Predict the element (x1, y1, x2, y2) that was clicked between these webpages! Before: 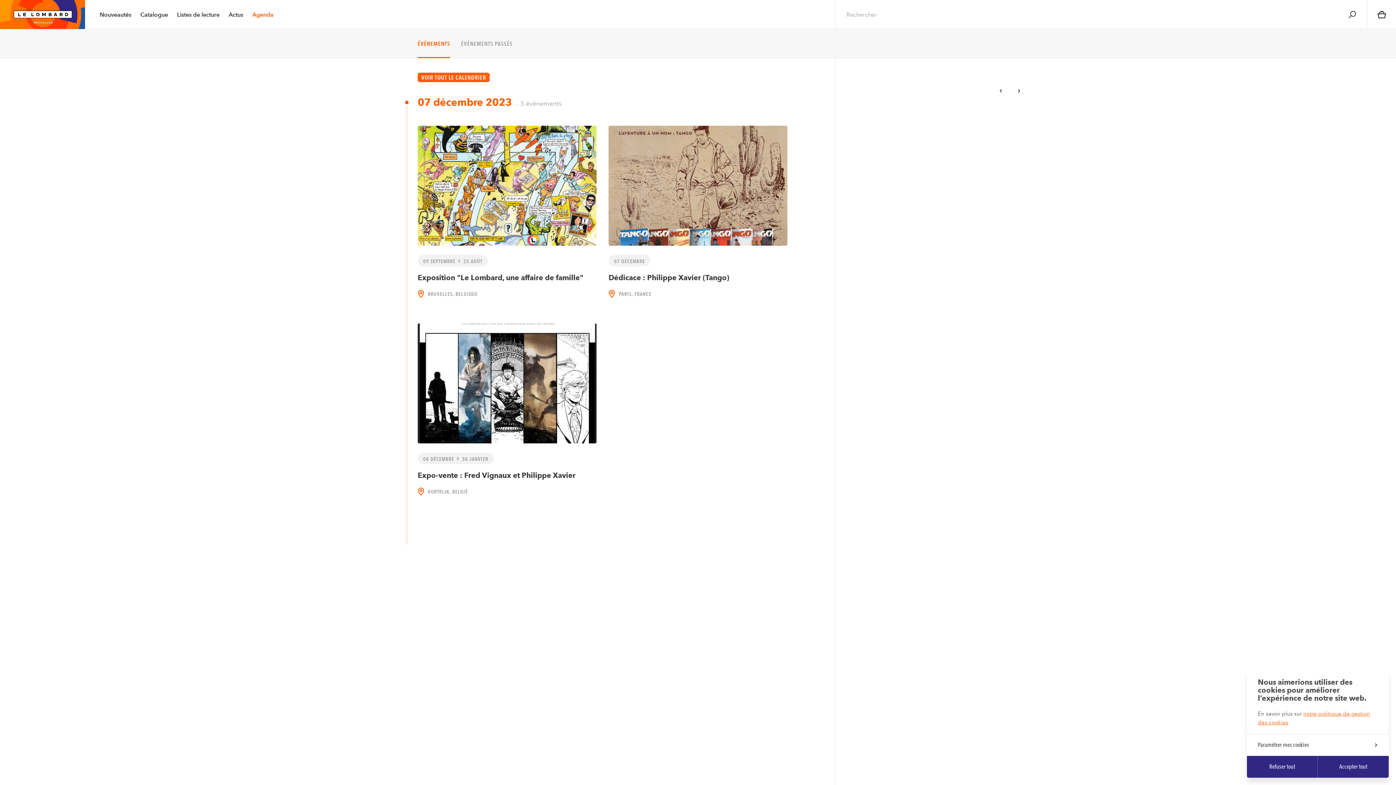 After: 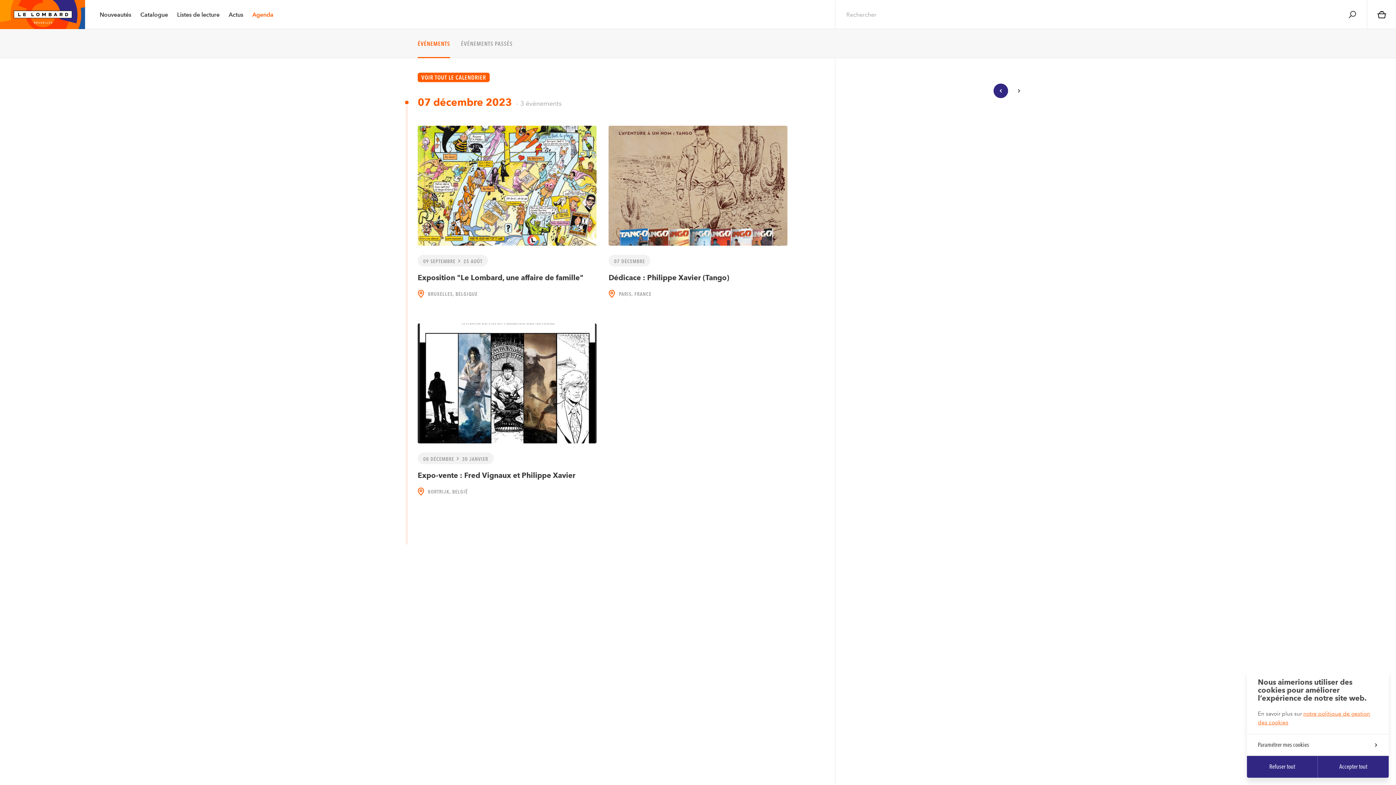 Action: bbox: (993, 83, 1008, 98) label: Mois précédent